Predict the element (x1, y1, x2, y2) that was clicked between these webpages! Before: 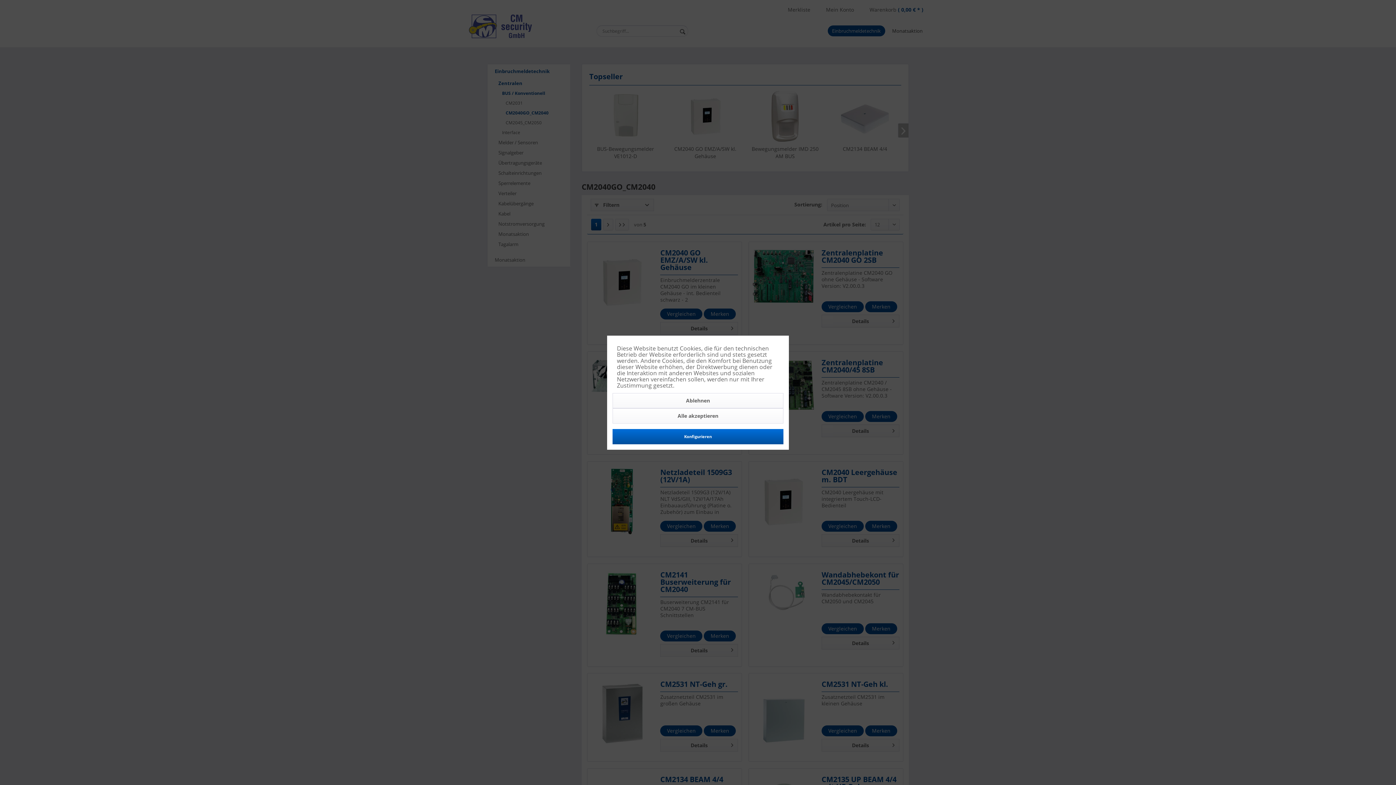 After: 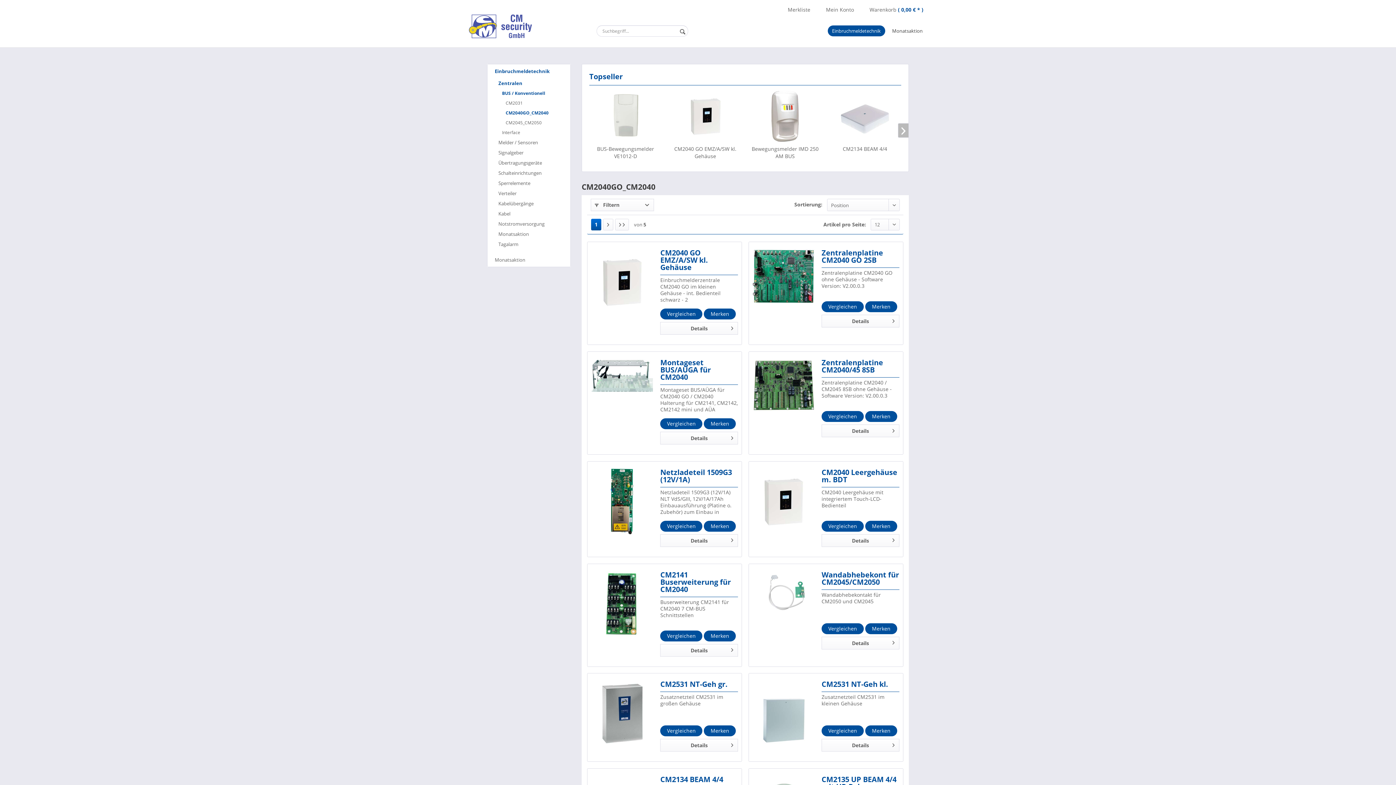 Action: bbox: (612, 408, 783, 423) label: Alle akzeptieren